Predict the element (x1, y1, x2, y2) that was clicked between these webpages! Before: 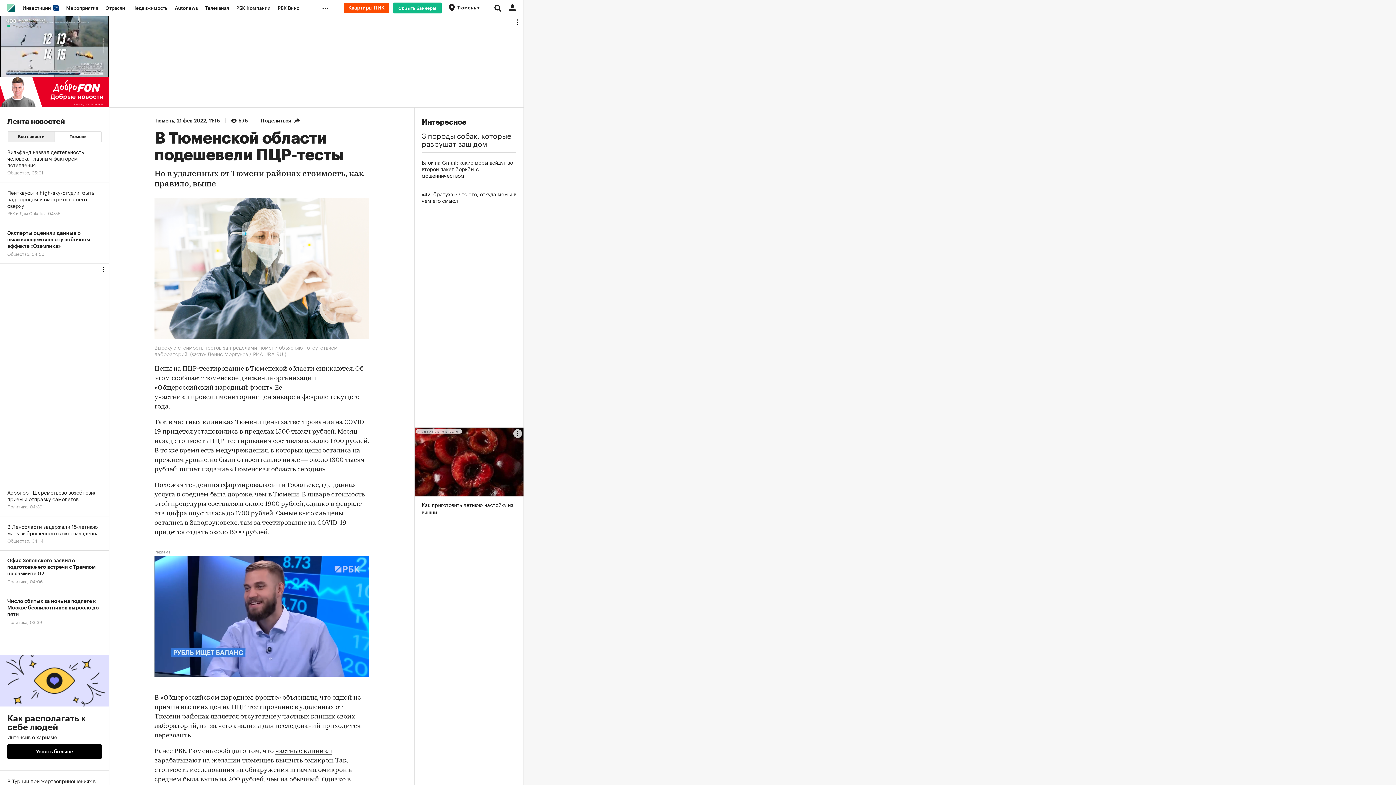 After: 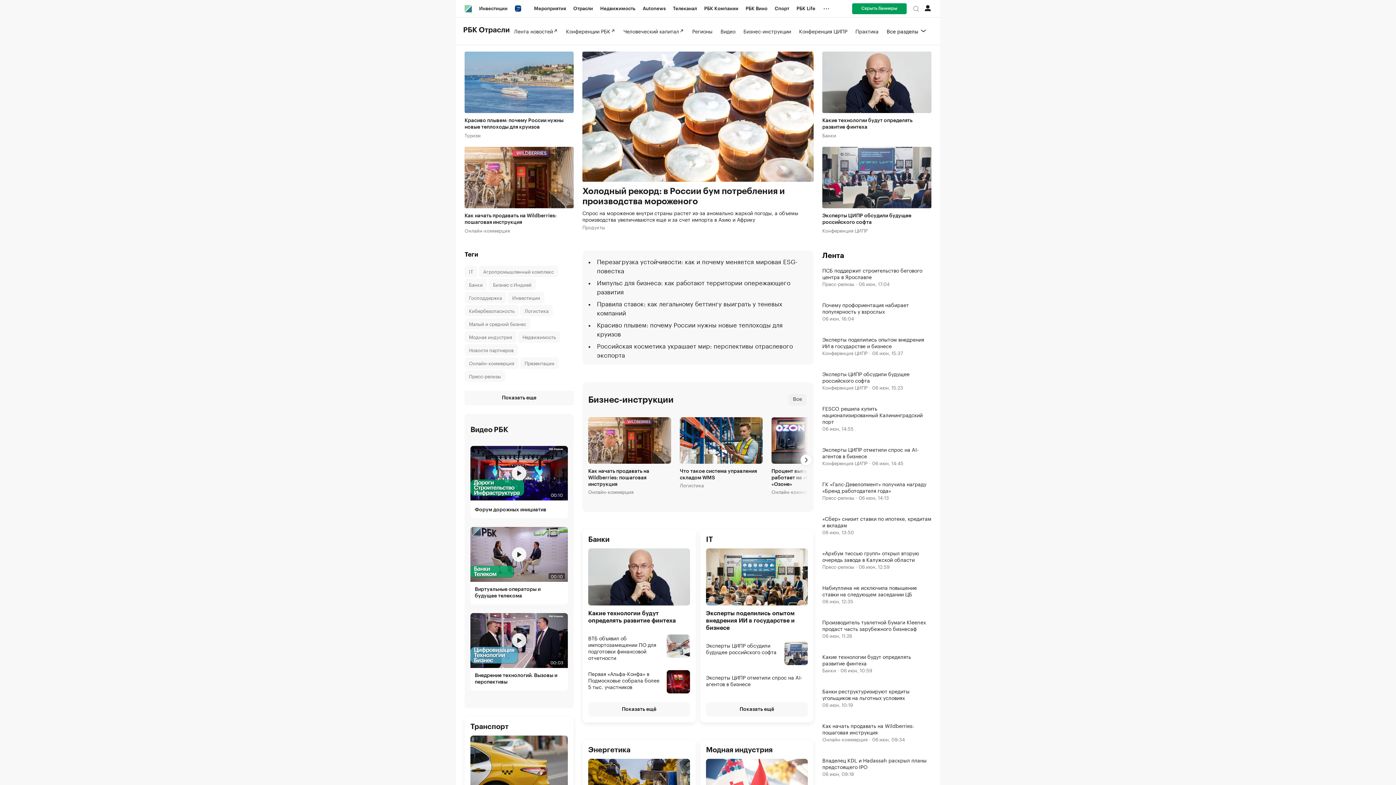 Action: label: Отрасли bbox: (101, 0, 128, 16)